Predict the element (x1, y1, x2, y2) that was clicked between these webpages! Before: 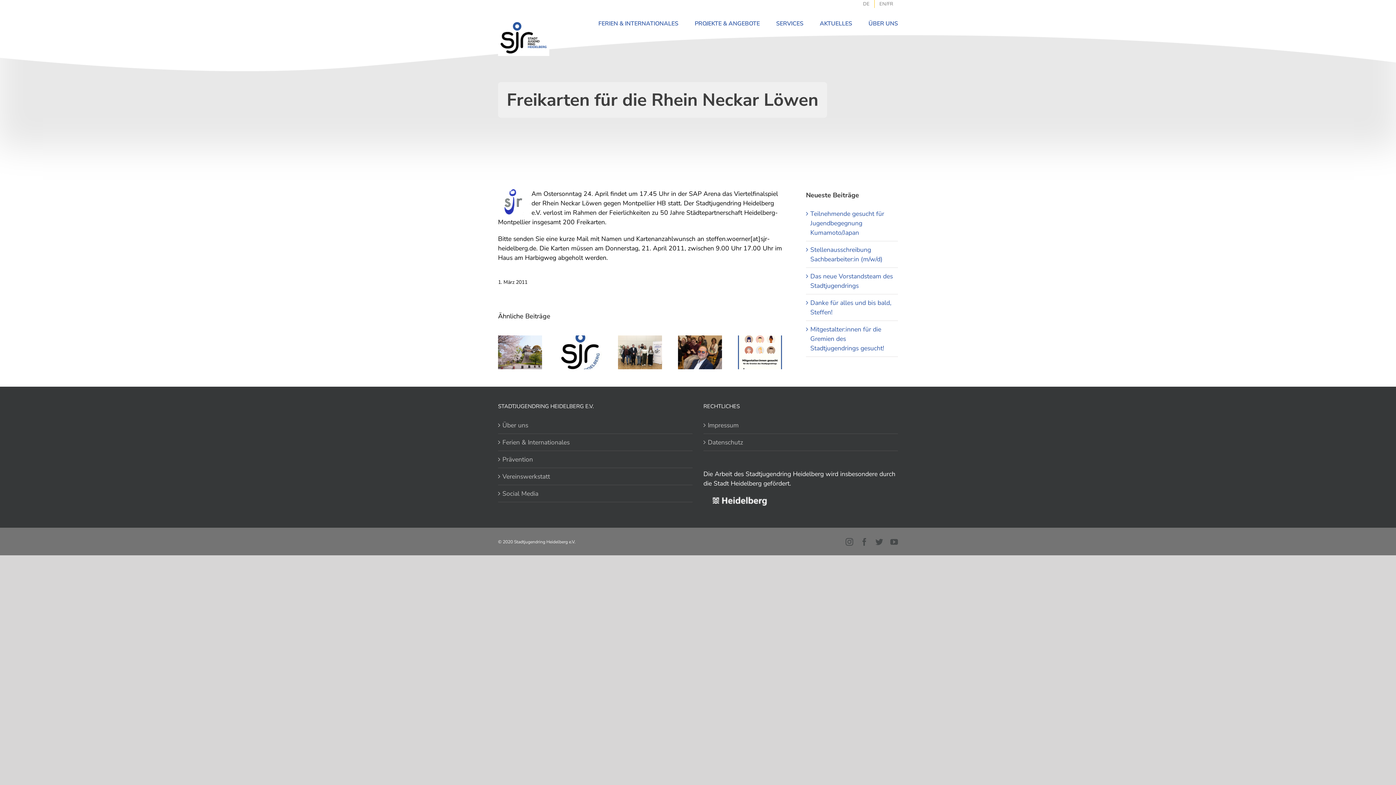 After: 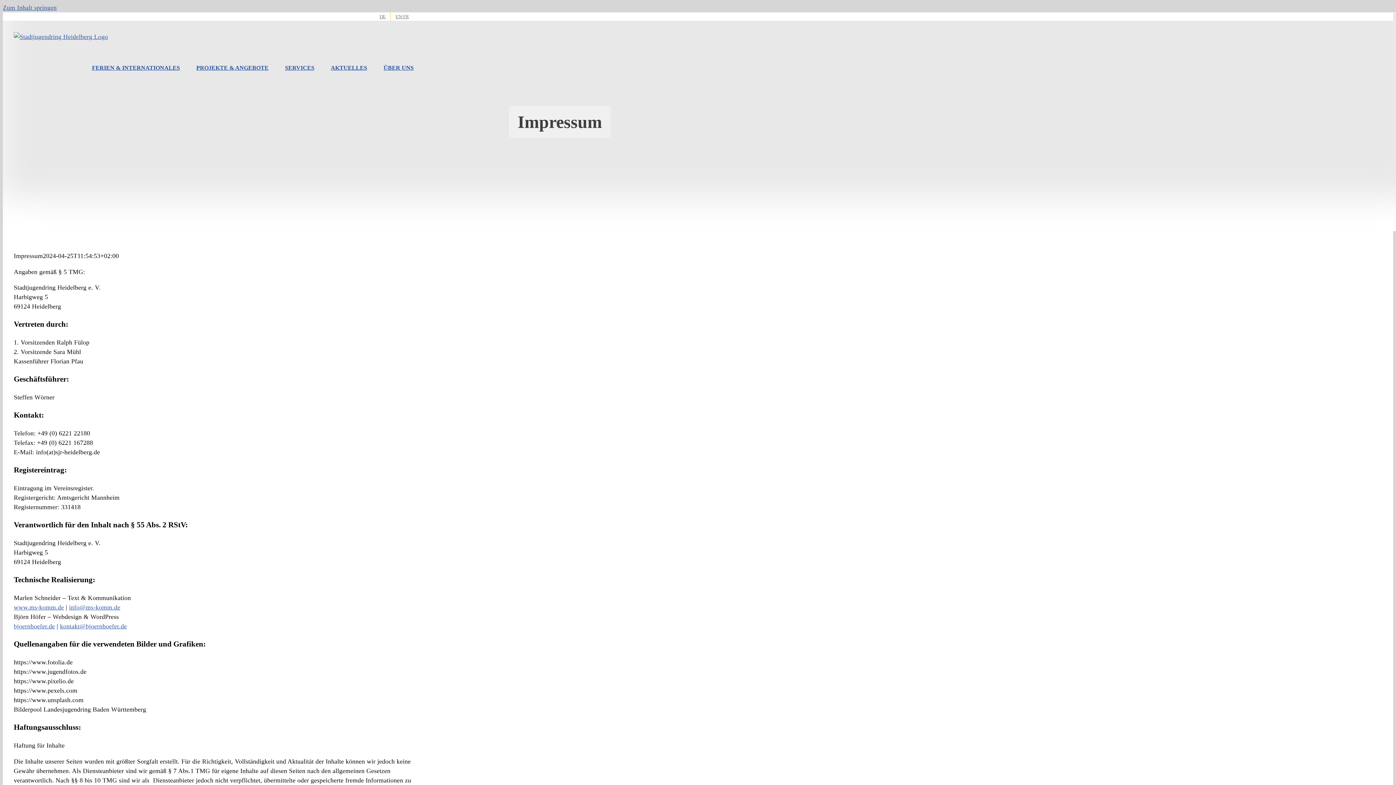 Action: bbox: (708, 420, 894, 430) label: Impressum